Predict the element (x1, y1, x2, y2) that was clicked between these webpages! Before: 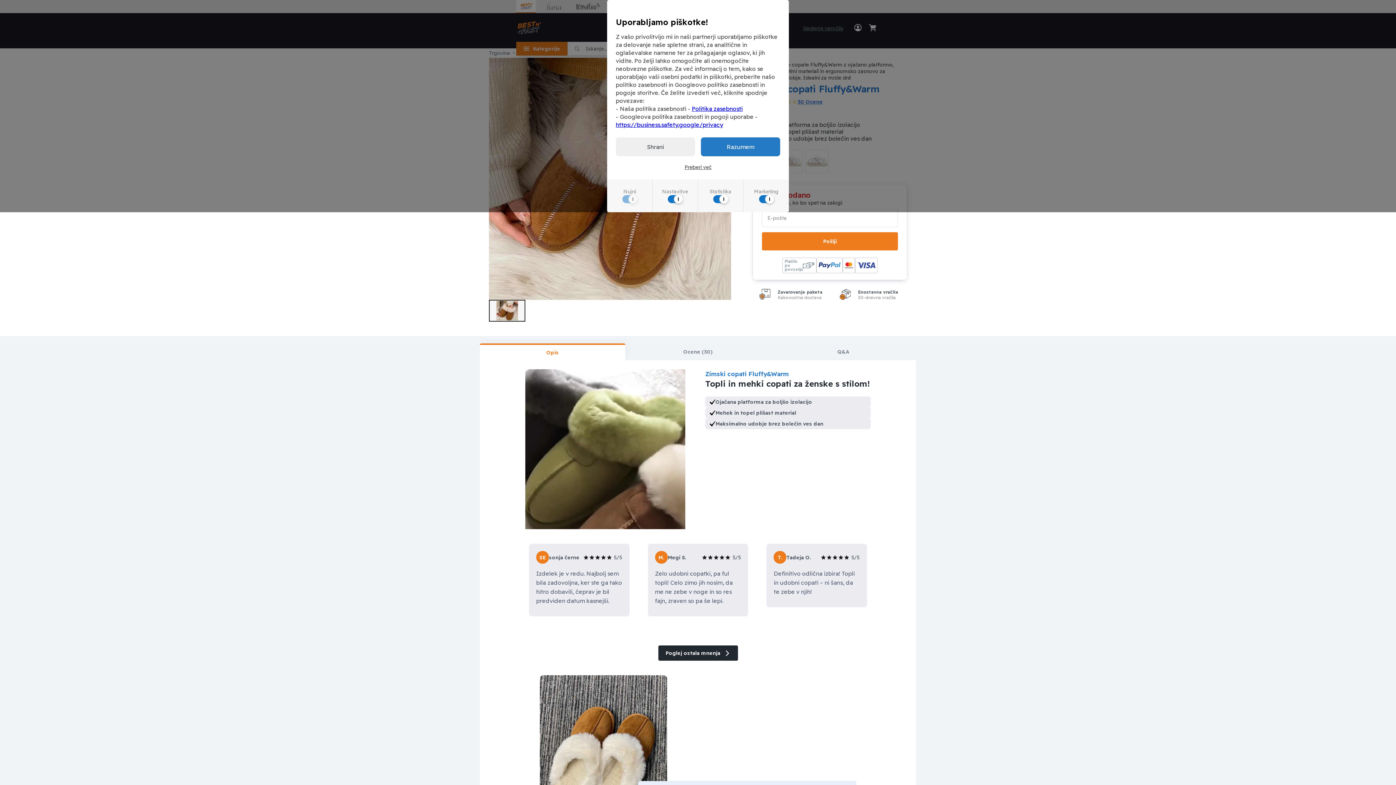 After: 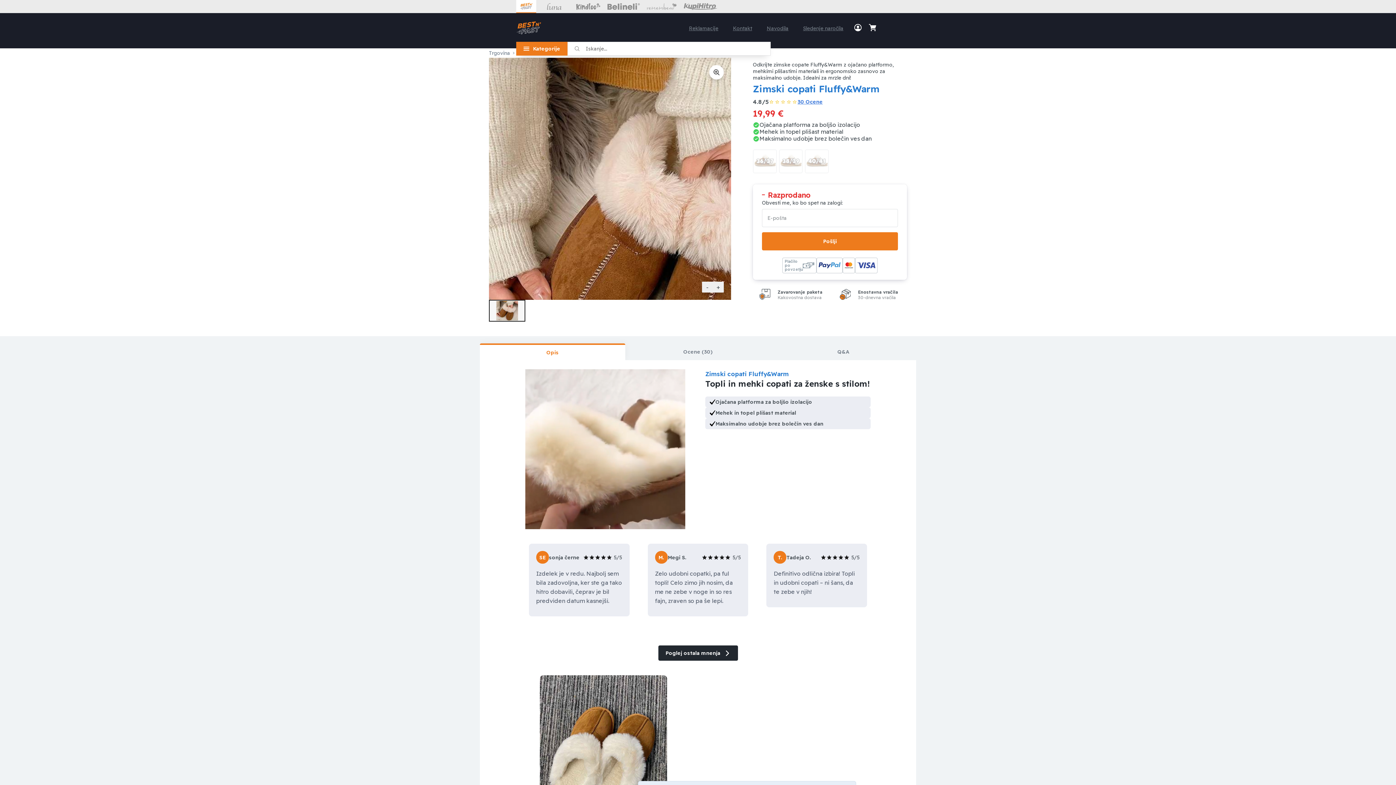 Action: bbox: (616, 137, 695, 156) label: Shrani